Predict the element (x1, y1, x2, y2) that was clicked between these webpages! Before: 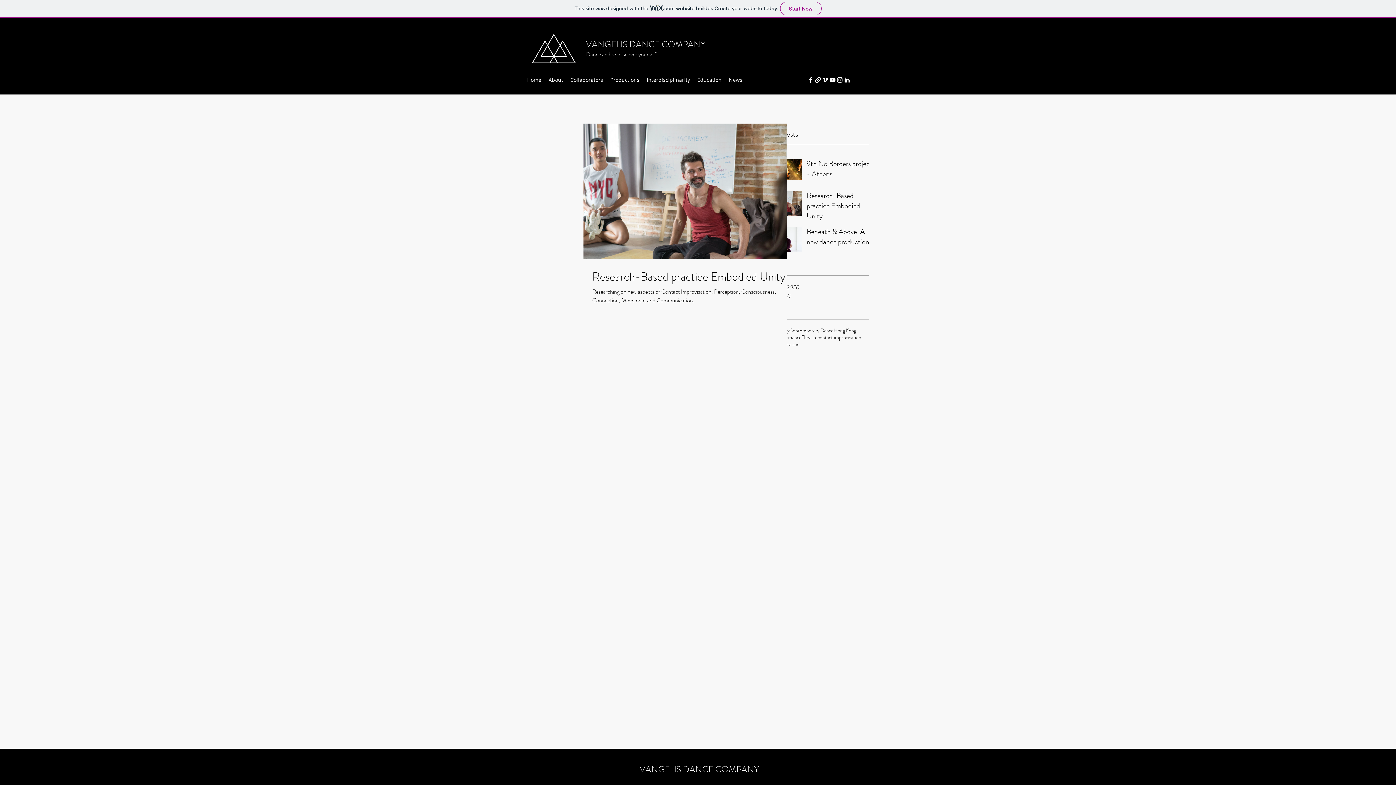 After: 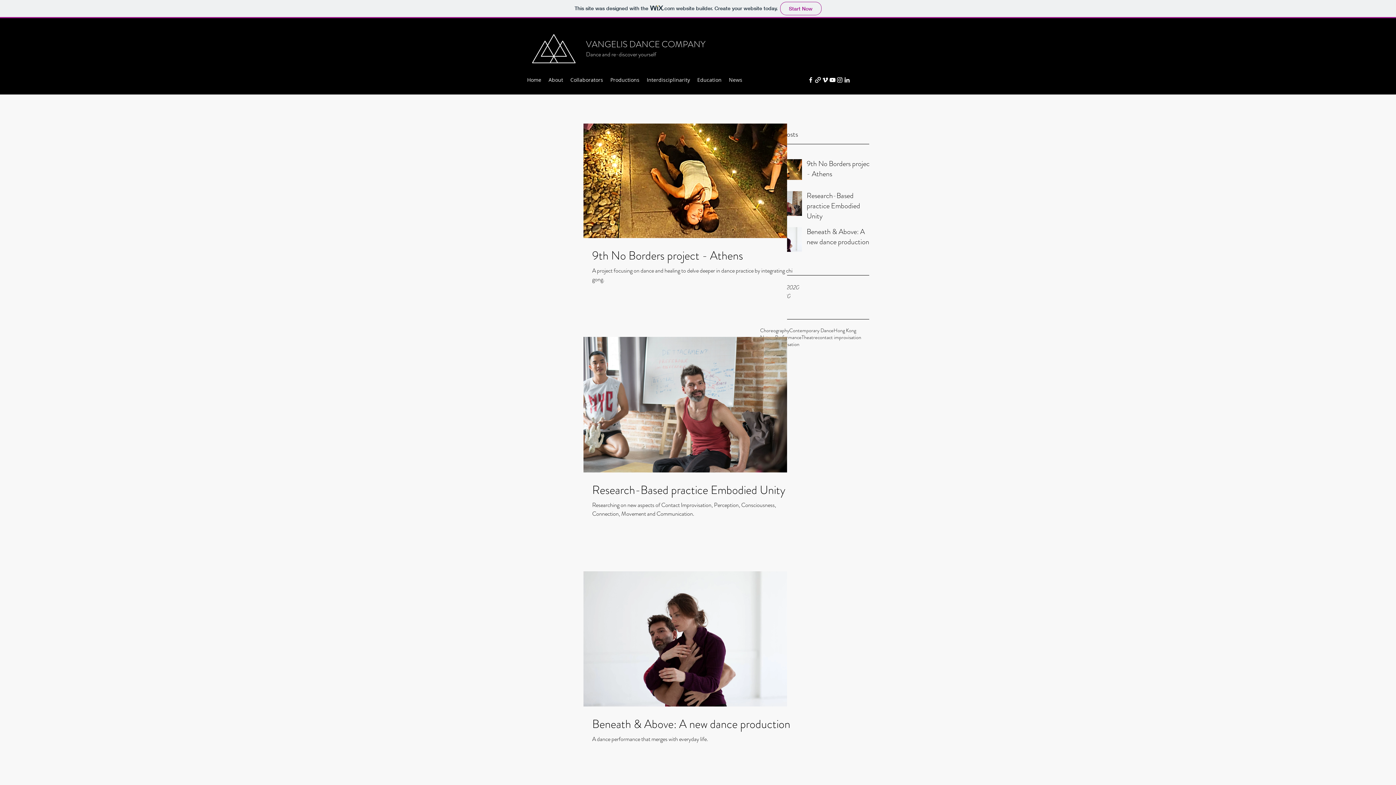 Action: bbox: (725, 74, 746, 85) label: News